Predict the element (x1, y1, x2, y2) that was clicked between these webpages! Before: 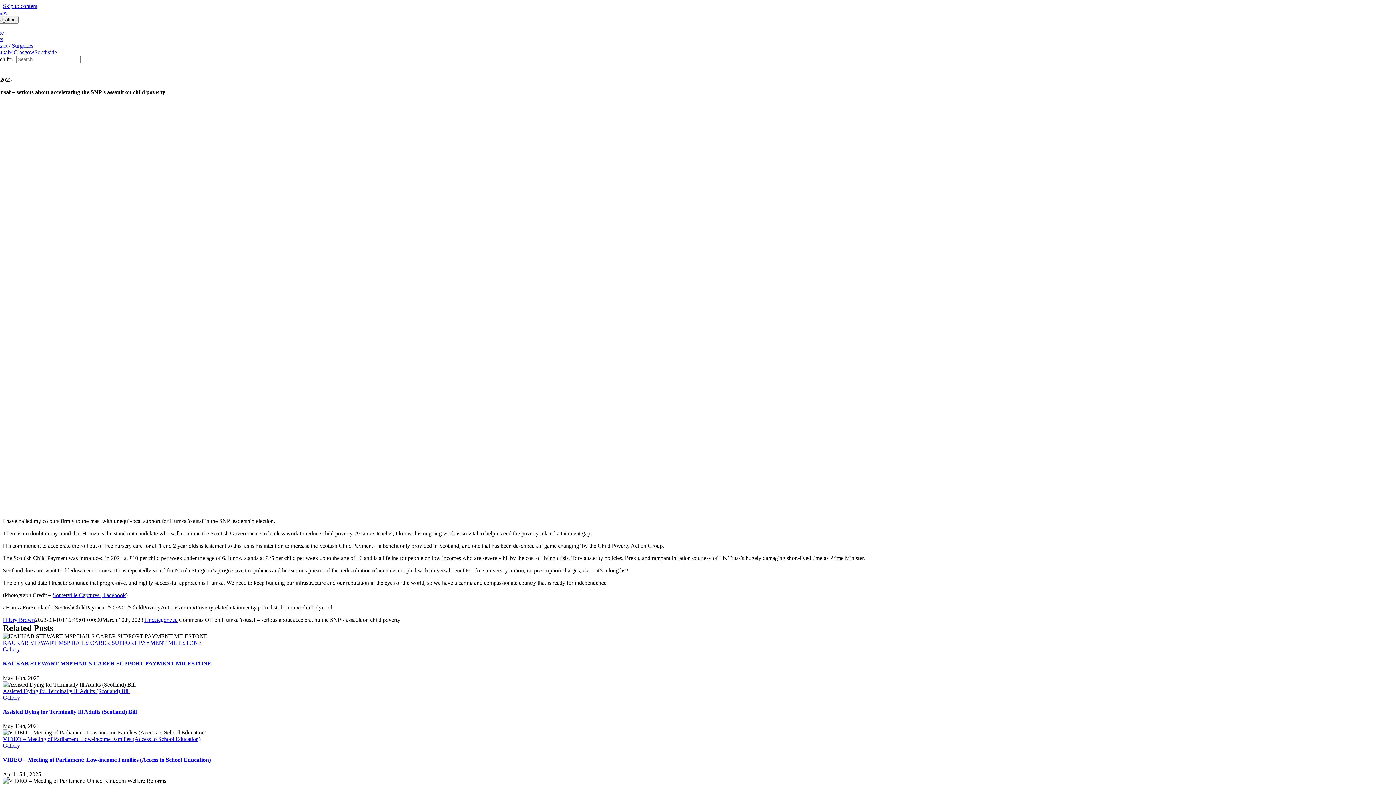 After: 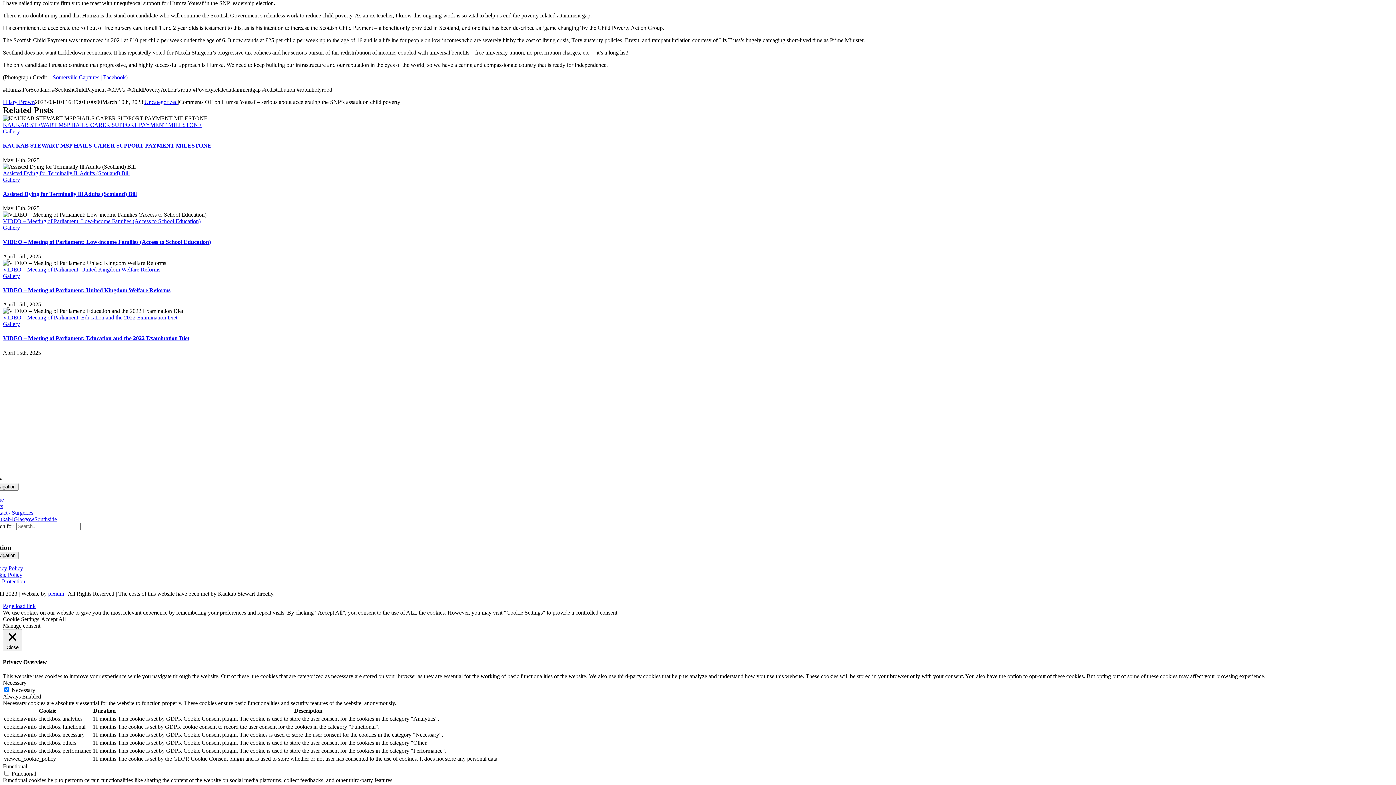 Action: bbox: (2, 2, 37, 9) label: Skip to content